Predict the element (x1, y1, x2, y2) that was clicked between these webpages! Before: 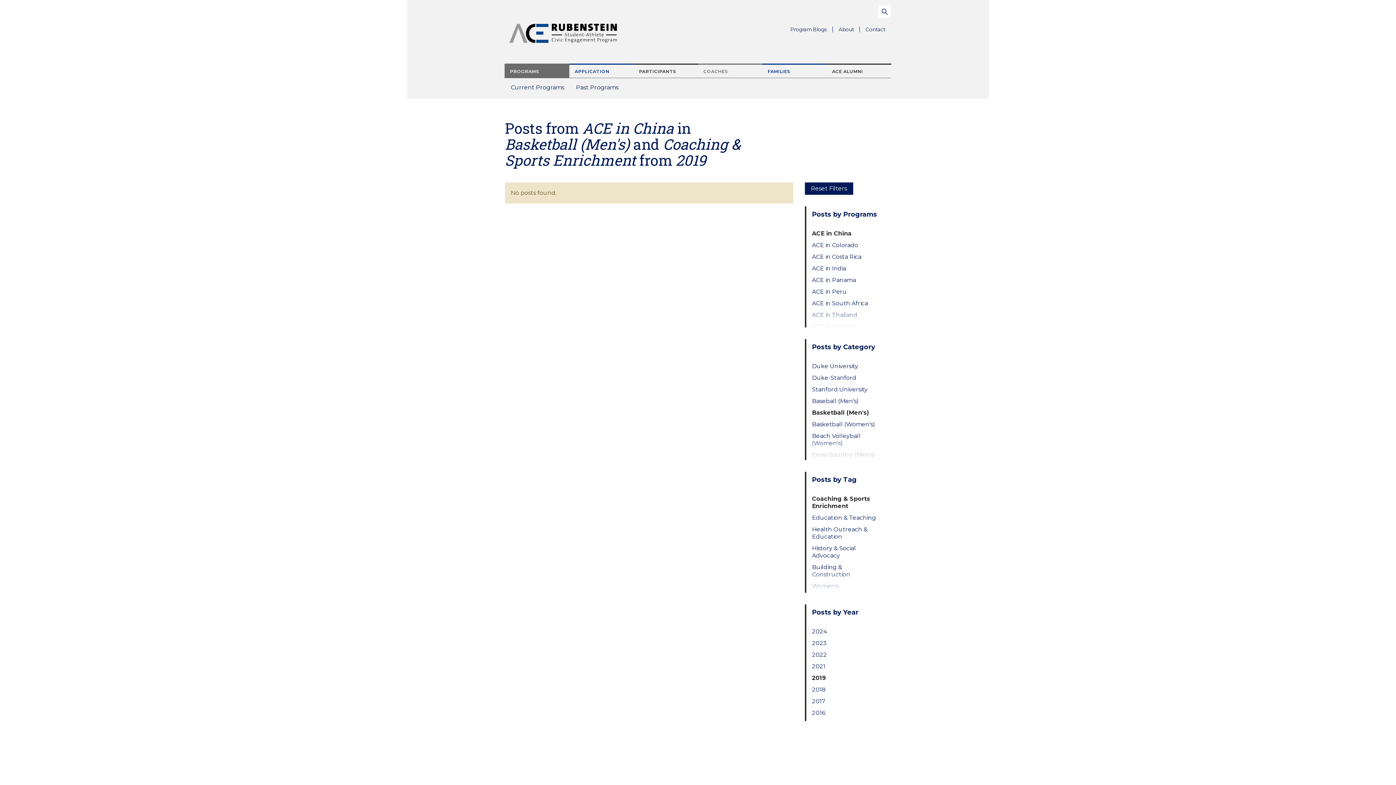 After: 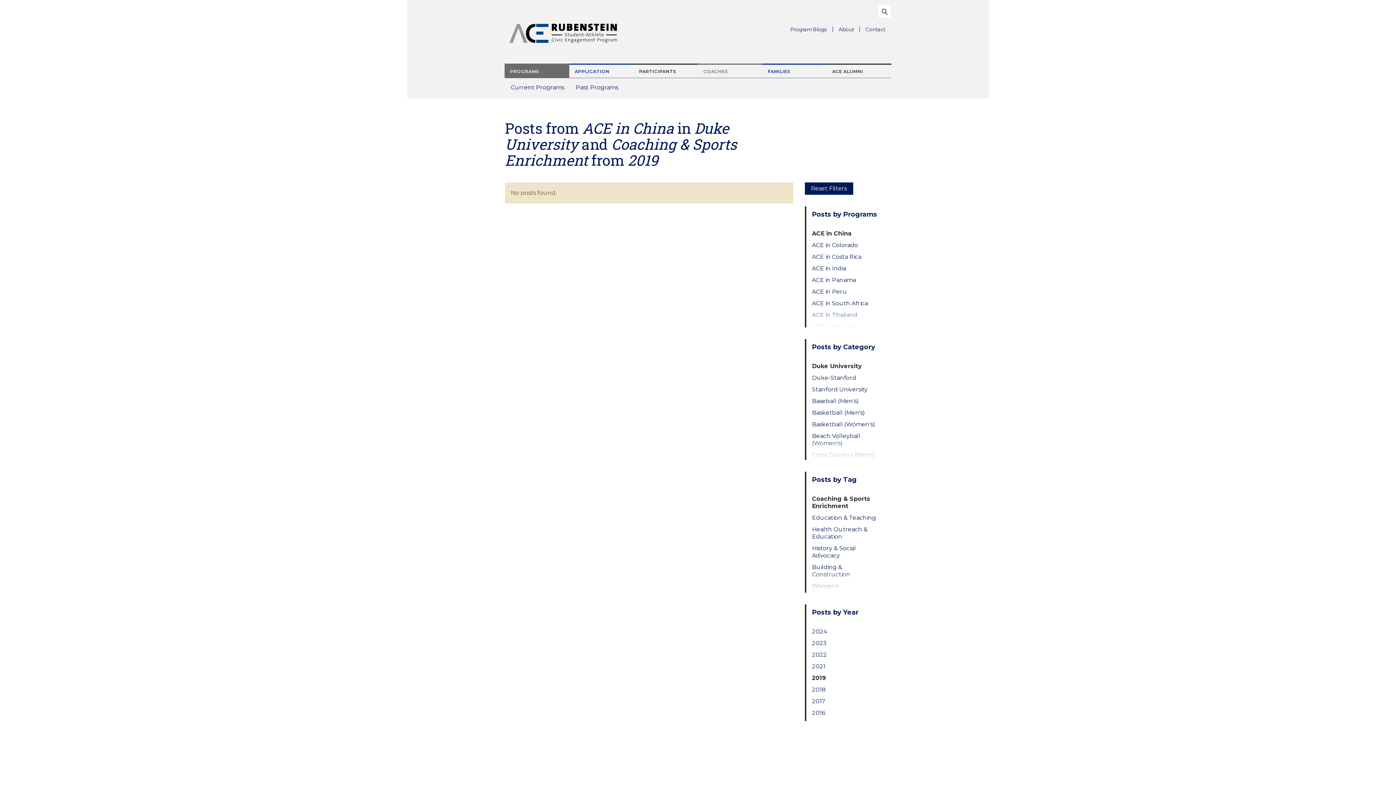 Action: bbox: (812, 362, 879, 370) label: Duke University